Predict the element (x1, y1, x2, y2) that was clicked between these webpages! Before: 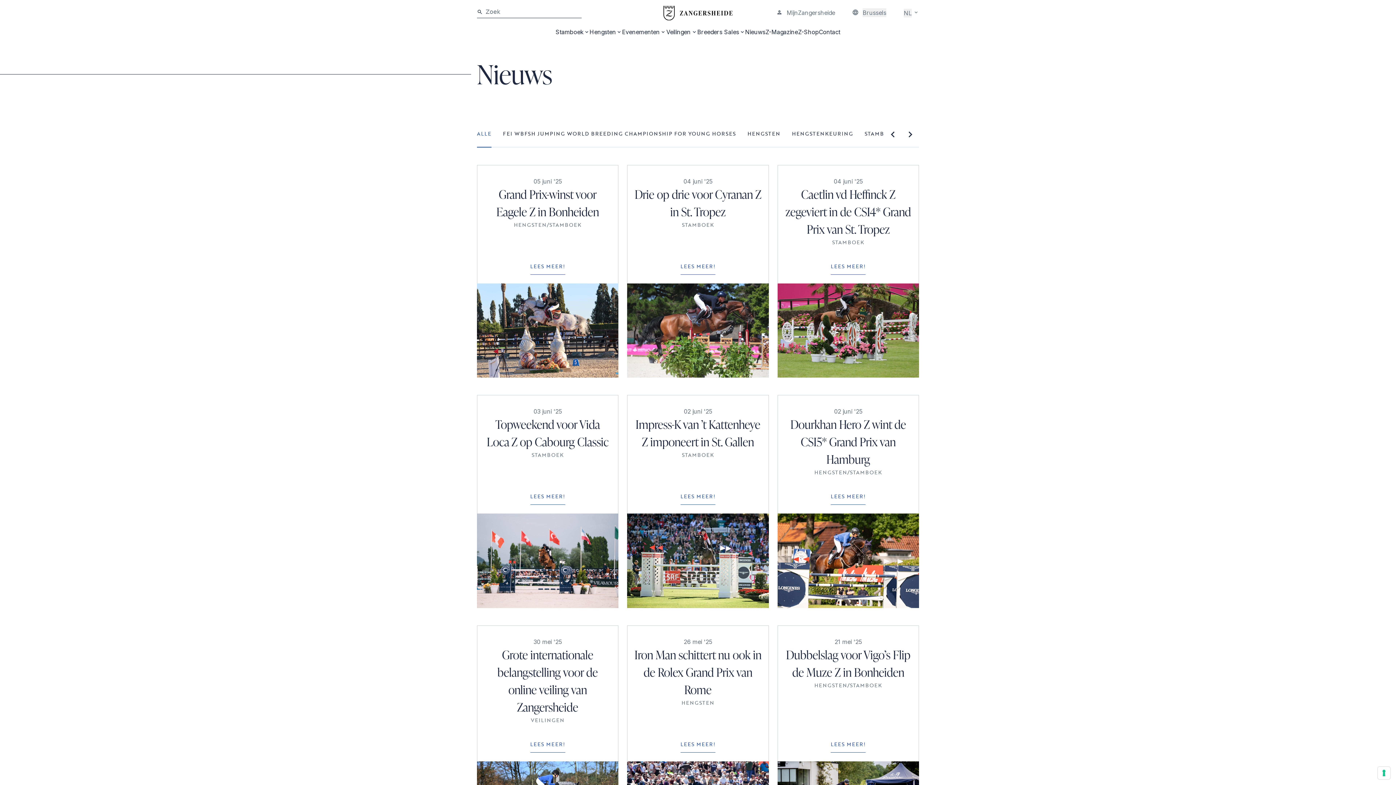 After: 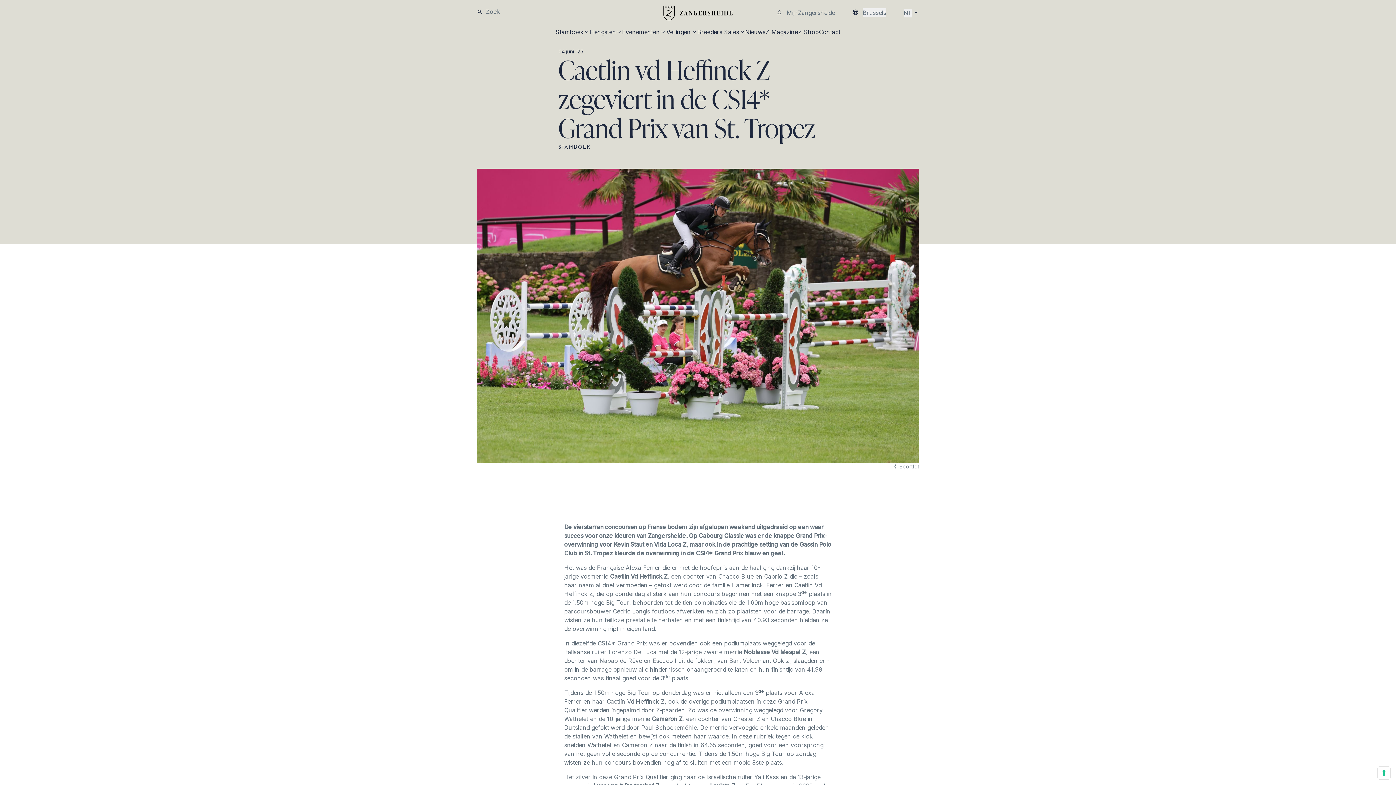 Action: bbox: (777, 283, 919, 377)